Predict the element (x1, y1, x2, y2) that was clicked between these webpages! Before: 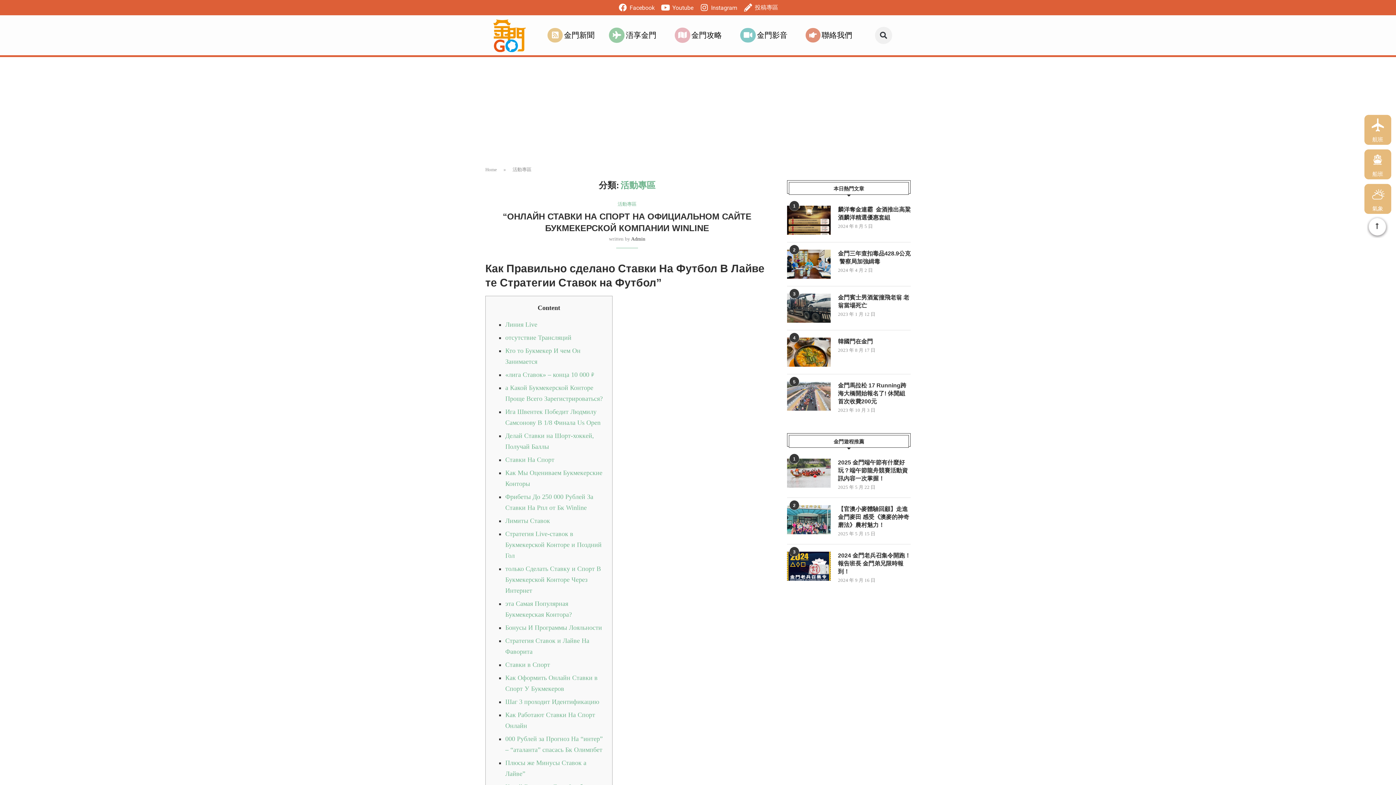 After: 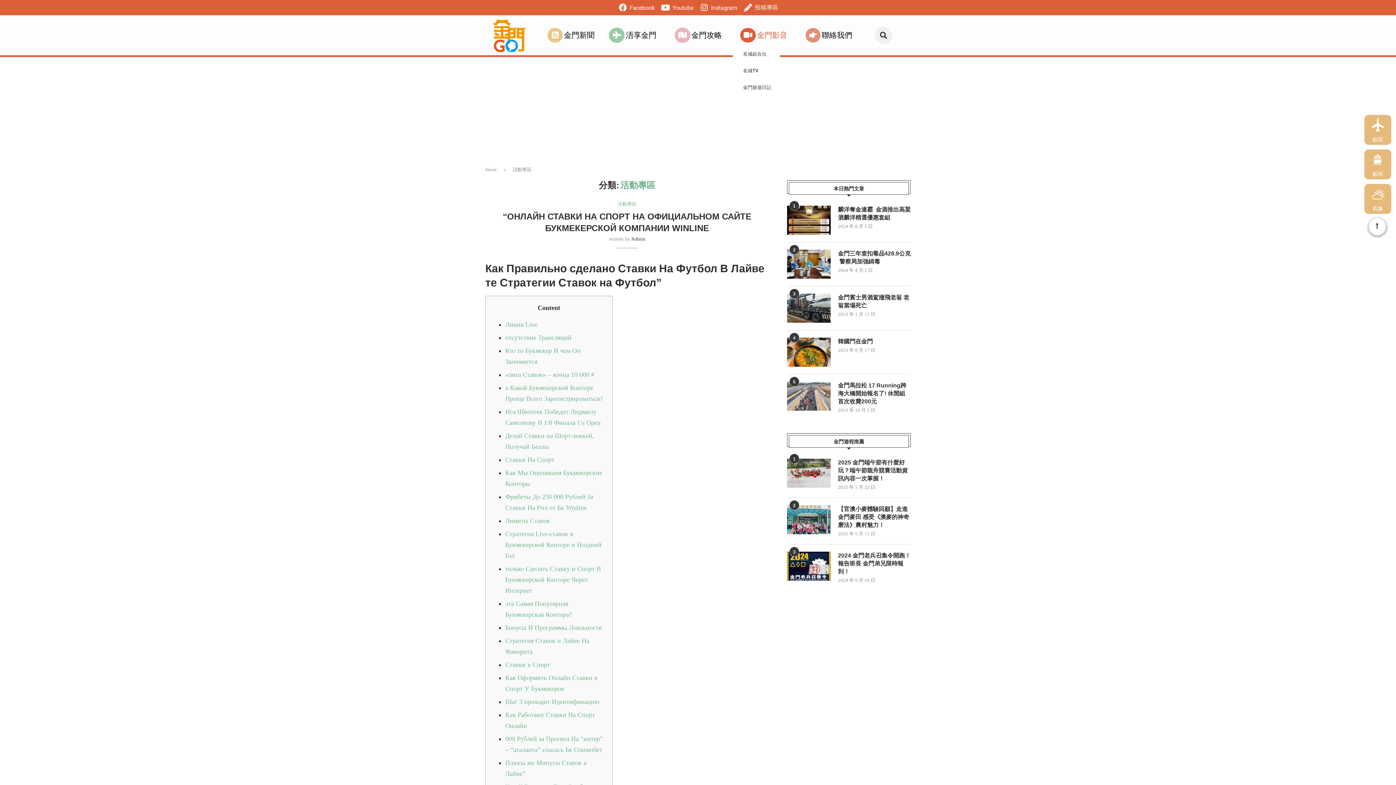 Action: label: 金門影音 bbox: (733, 24, 798, 45)